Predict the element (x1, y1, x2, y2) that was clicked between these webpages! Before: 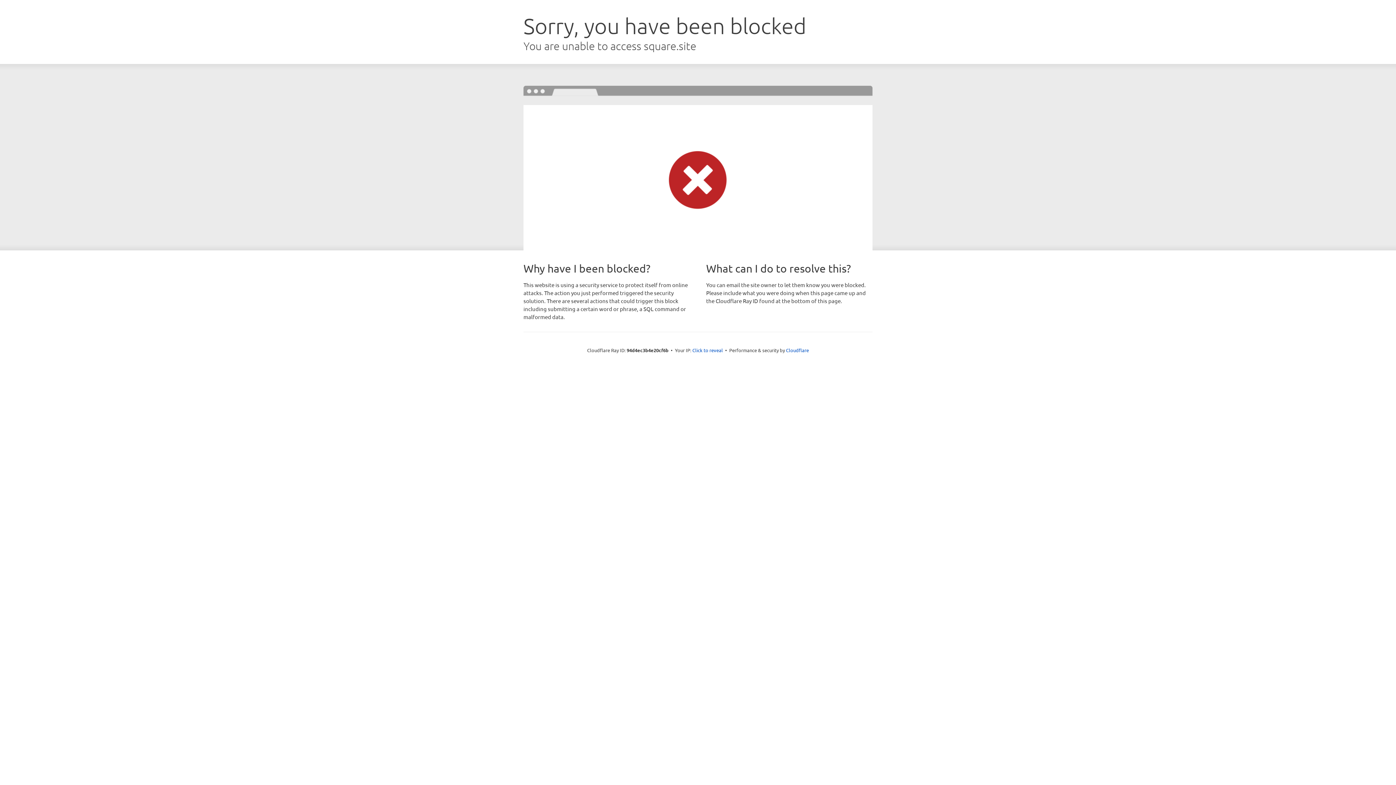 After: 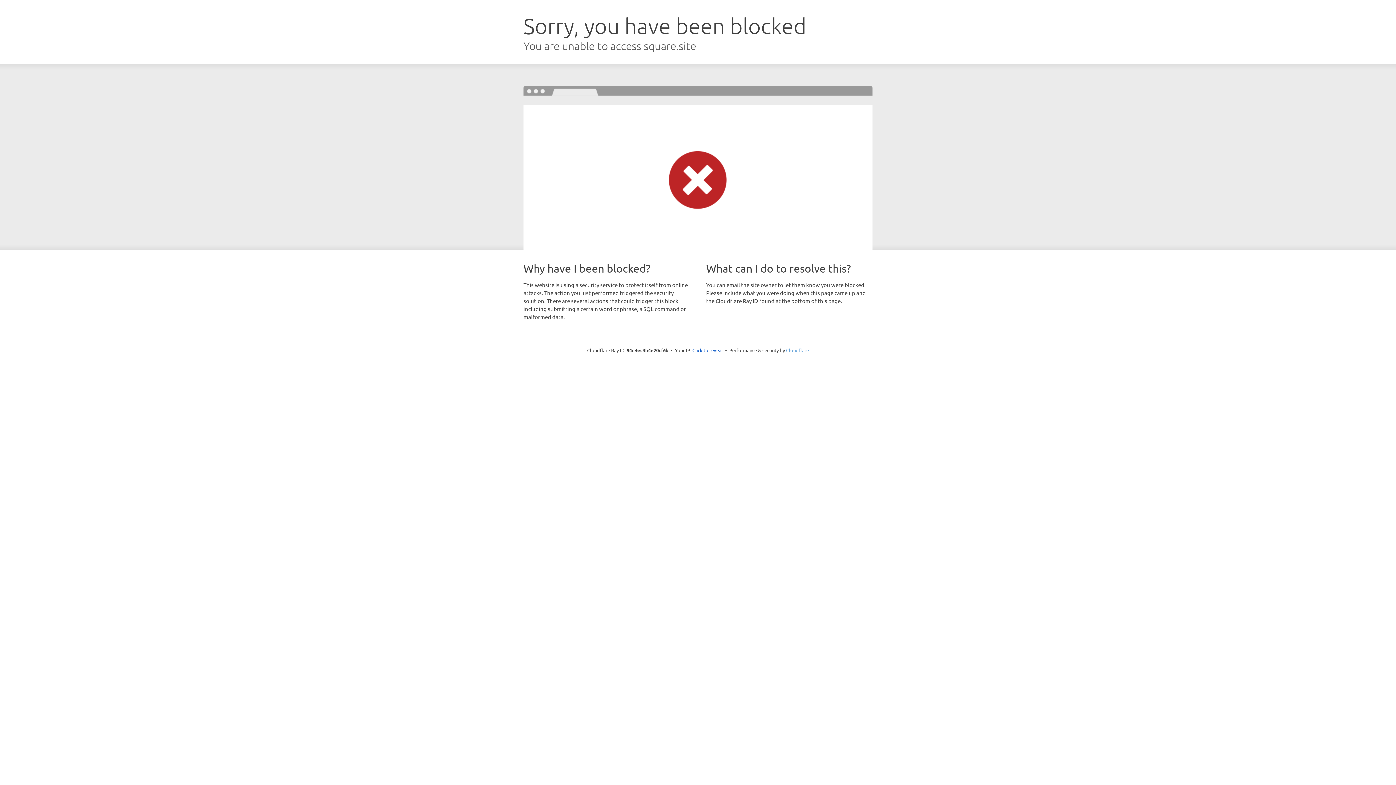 Action: bbox: (786, 347, 809, 353) label: Cloudflare